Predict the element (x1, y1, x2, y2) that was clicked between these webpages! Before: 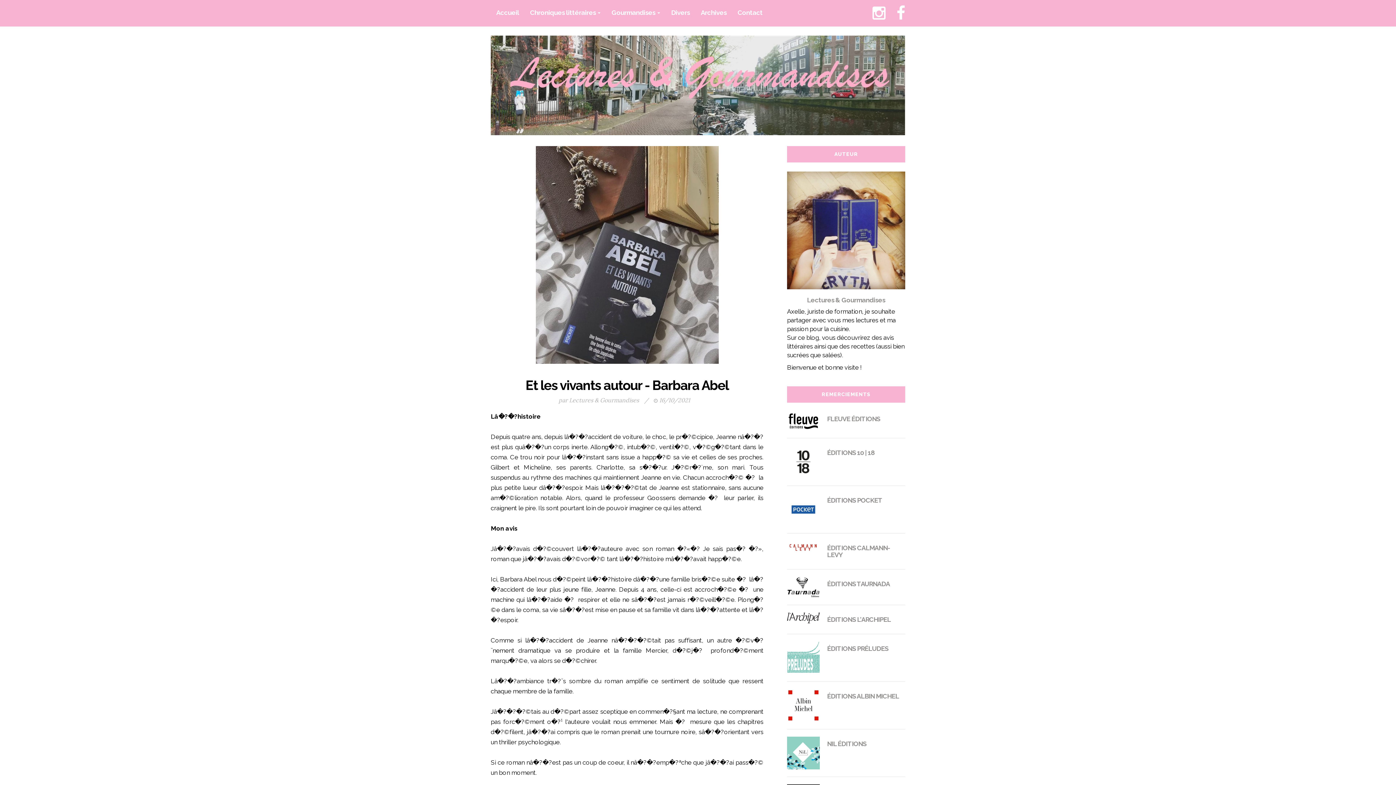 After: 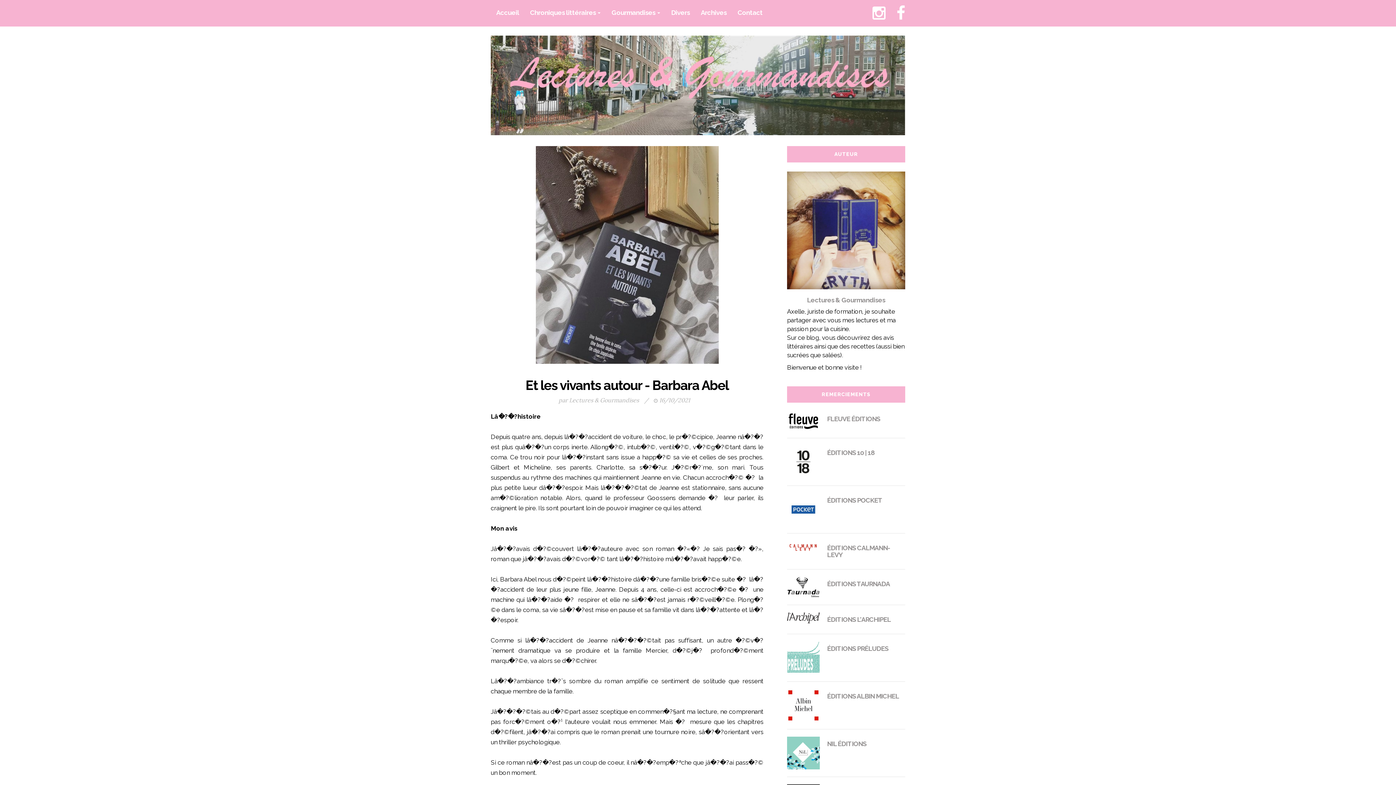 Action: bbox: (787, 654, 820, 660)